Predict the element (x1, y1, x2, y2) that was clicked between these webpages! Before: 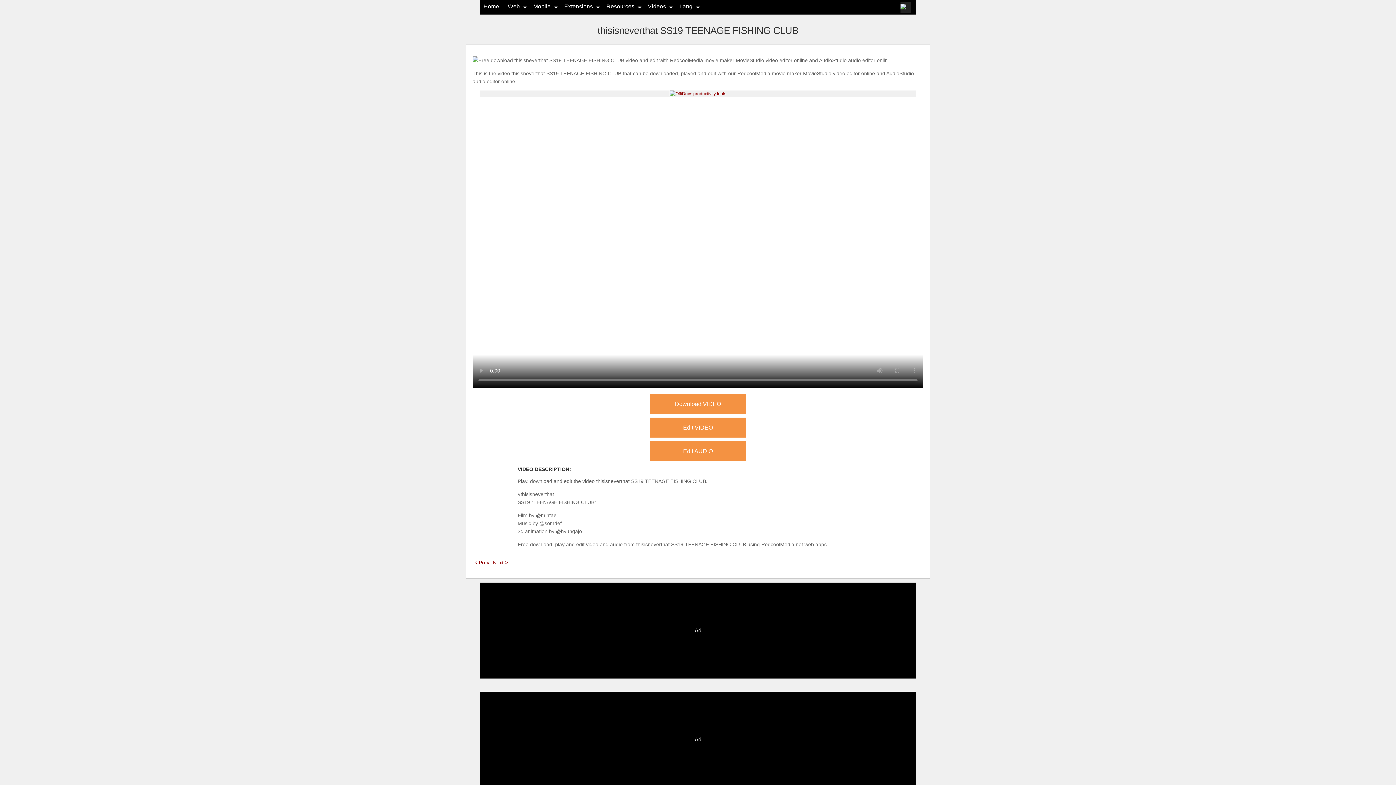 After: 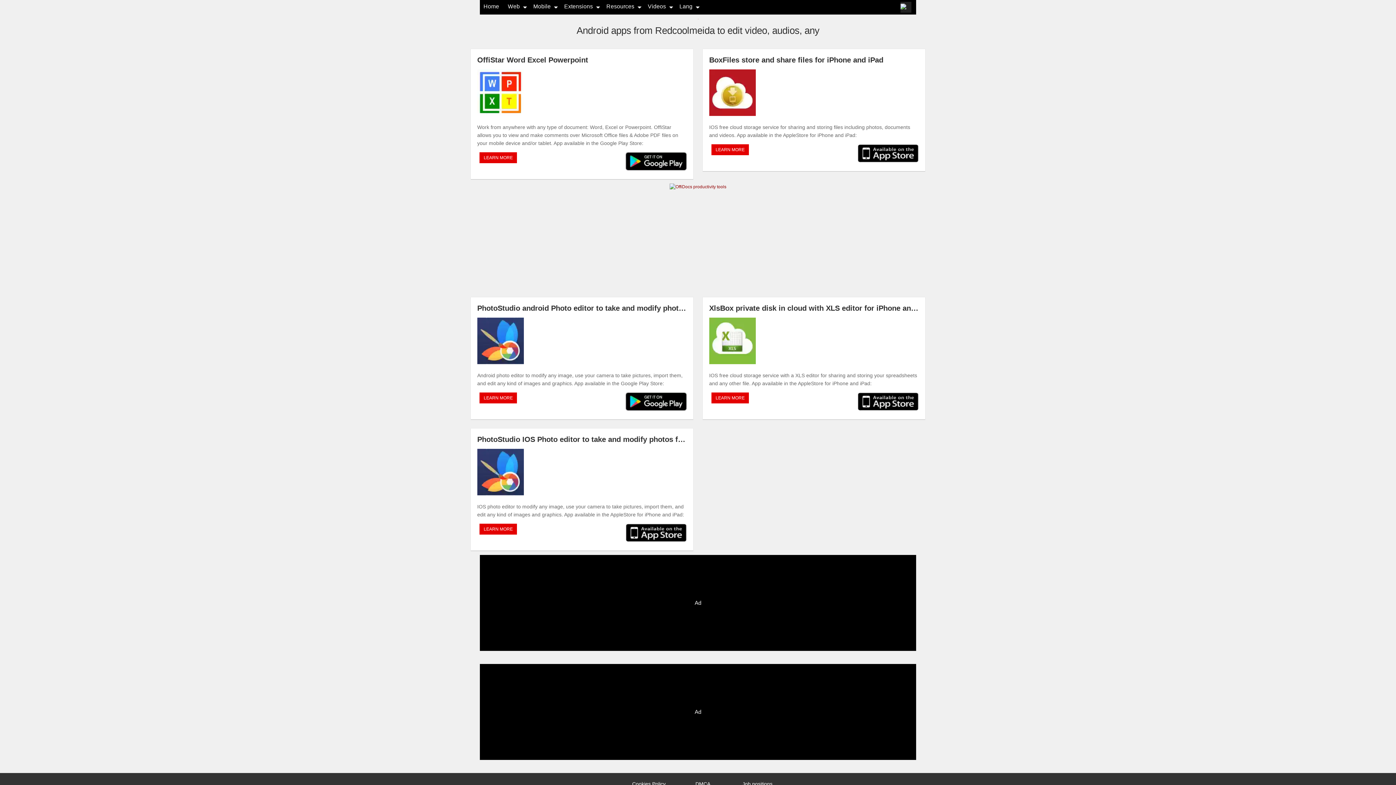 Action: label: Mobile bbox: (533, 3, 550, 9)